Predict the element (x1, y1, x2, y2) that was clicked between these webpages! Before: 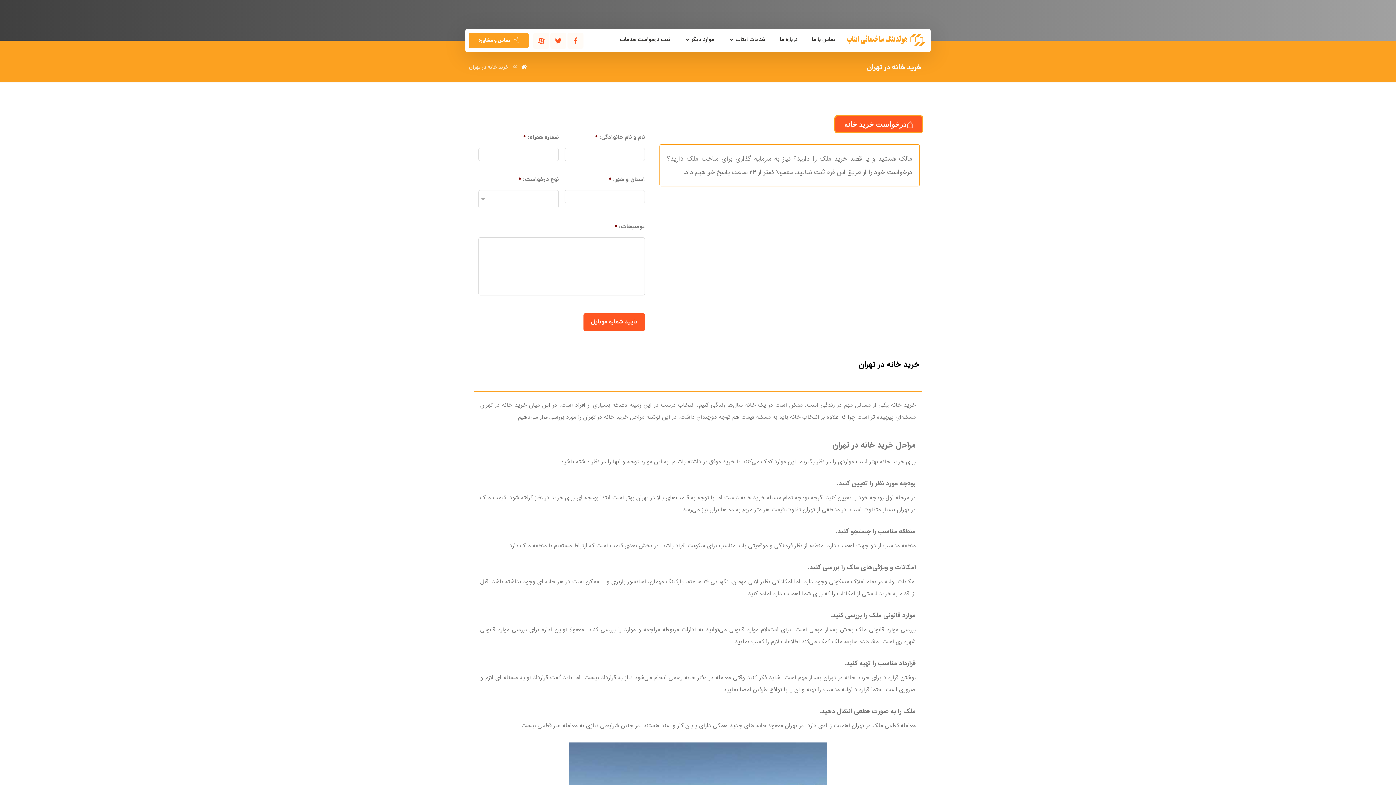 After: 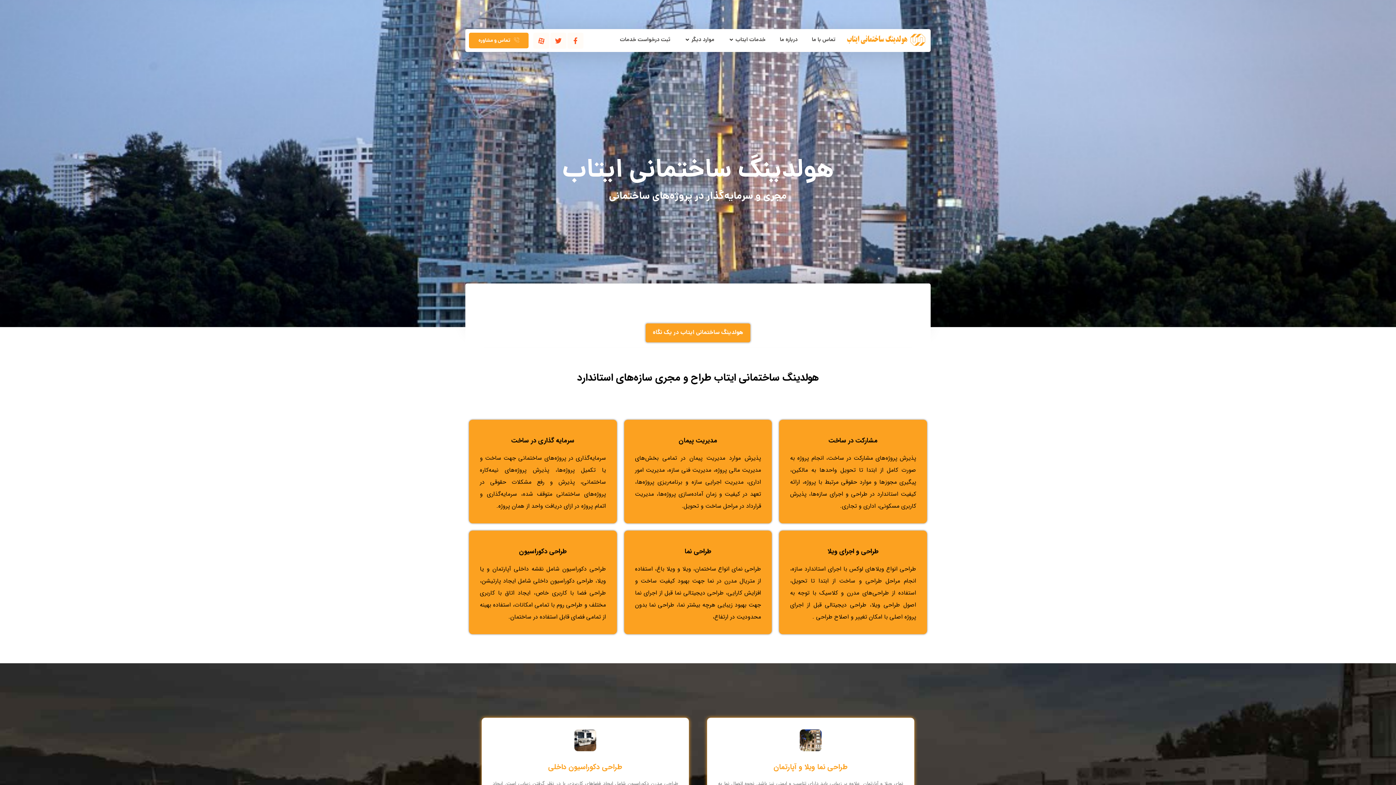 Action: bbox: (847, 33, 930, 45)